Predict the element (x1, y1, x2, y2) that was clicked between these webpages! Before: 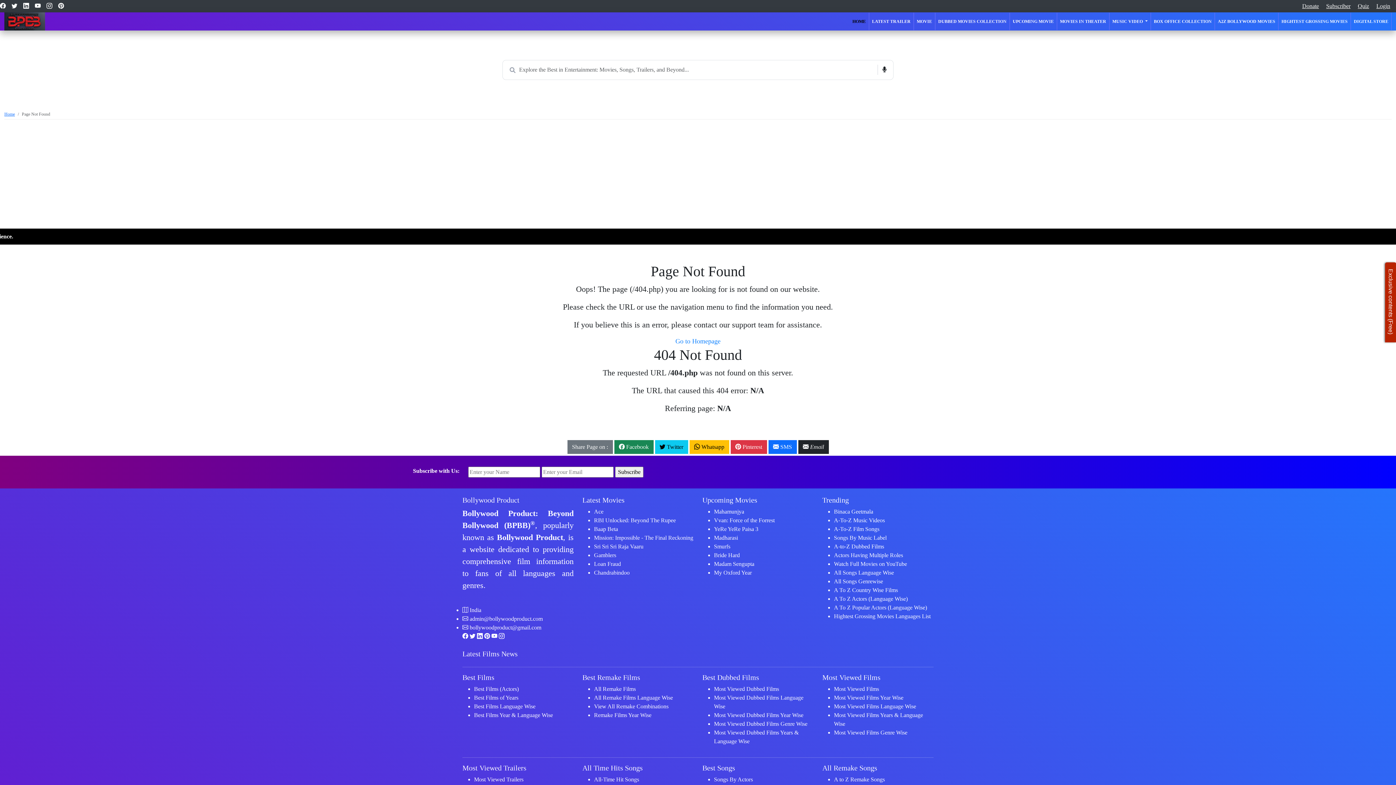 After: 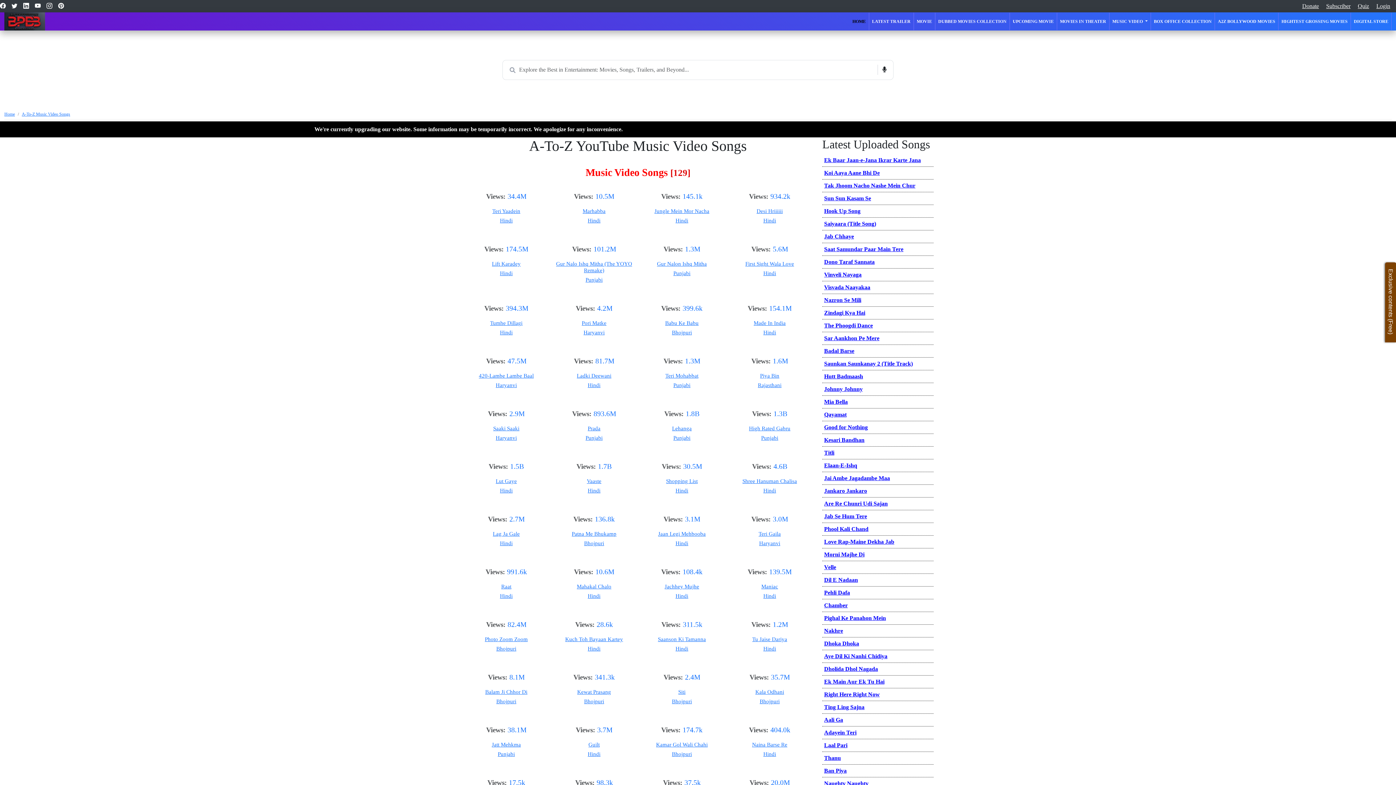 Action: bbox: (834, 517, 885, 523) label: A-To-Z Music Videos